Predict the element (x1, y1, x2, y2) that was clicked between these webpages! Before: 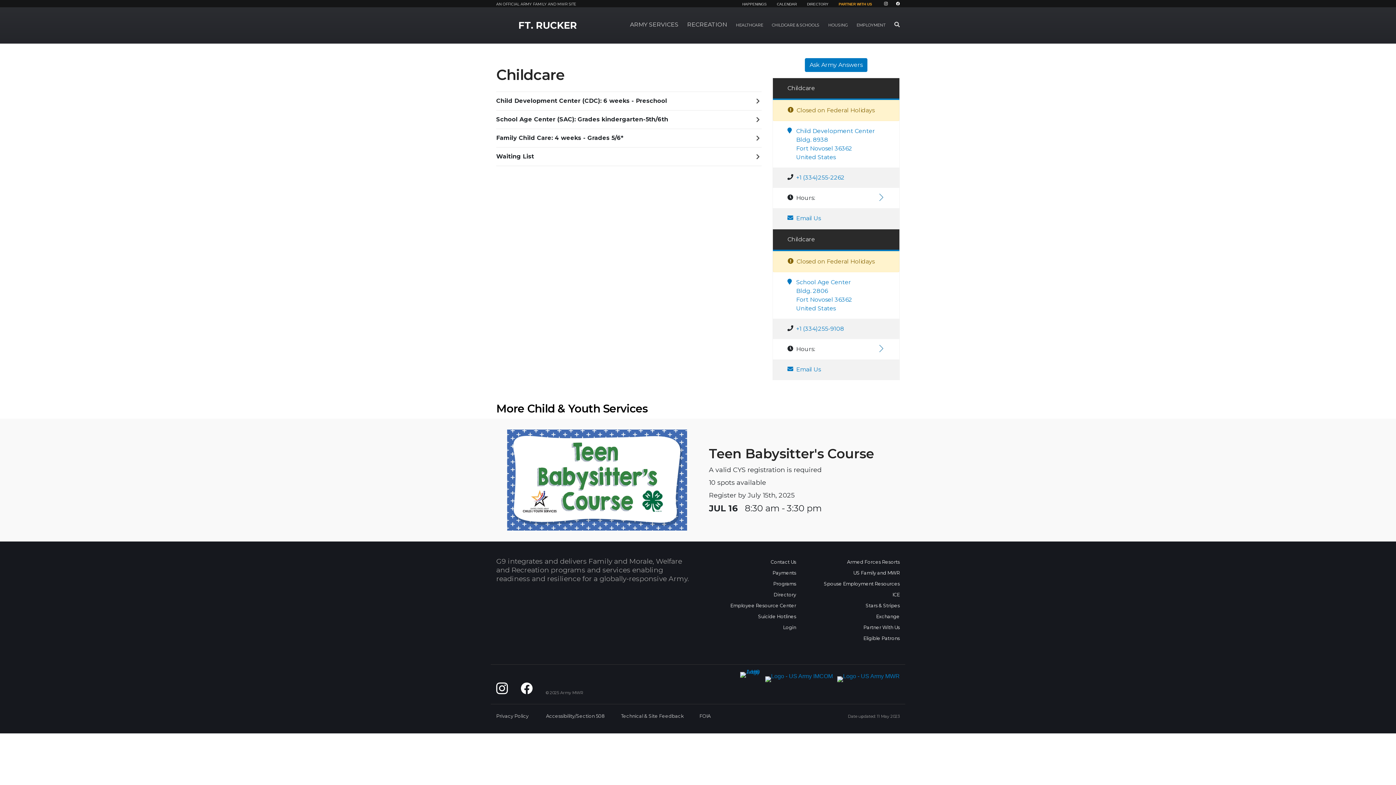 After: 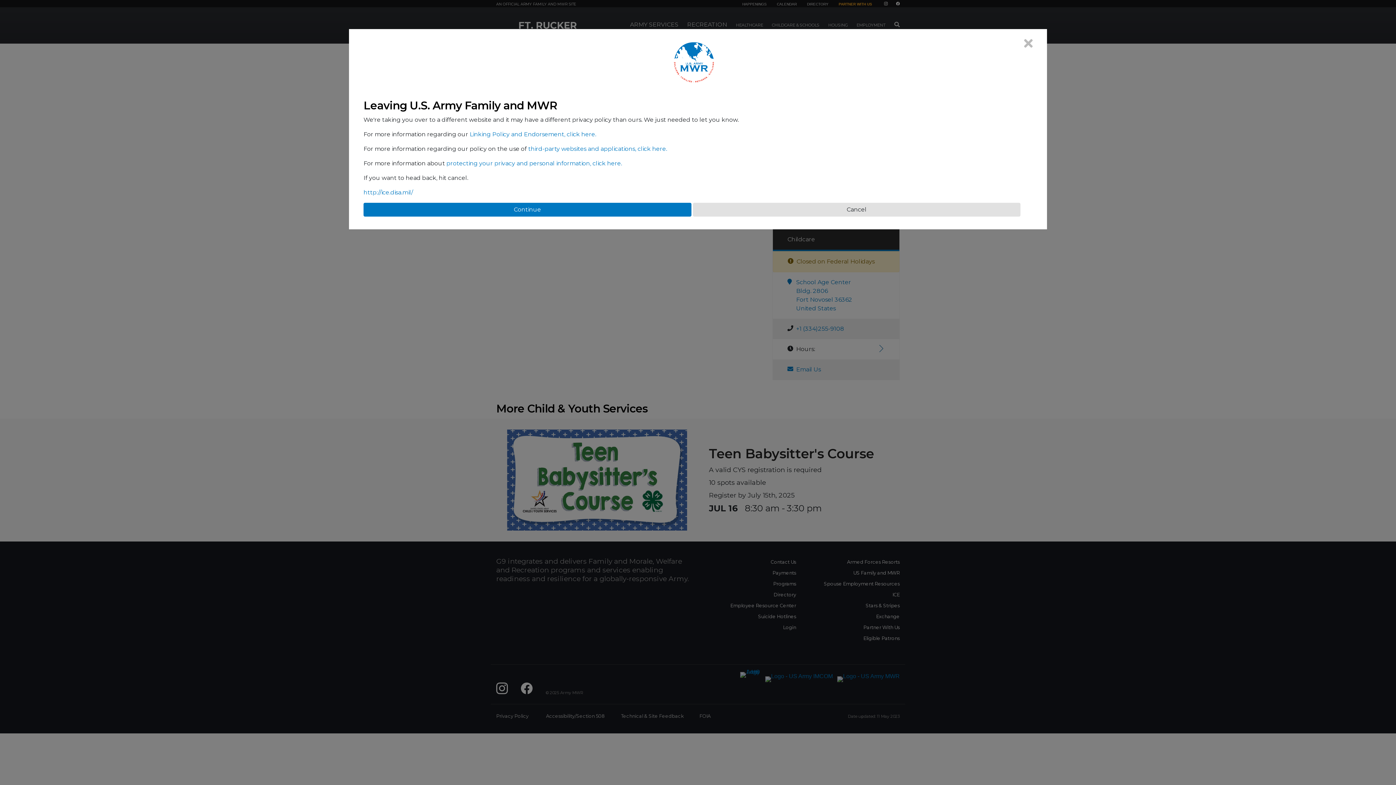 Action: bbox: (807, 589, 900, 600) label: ICE